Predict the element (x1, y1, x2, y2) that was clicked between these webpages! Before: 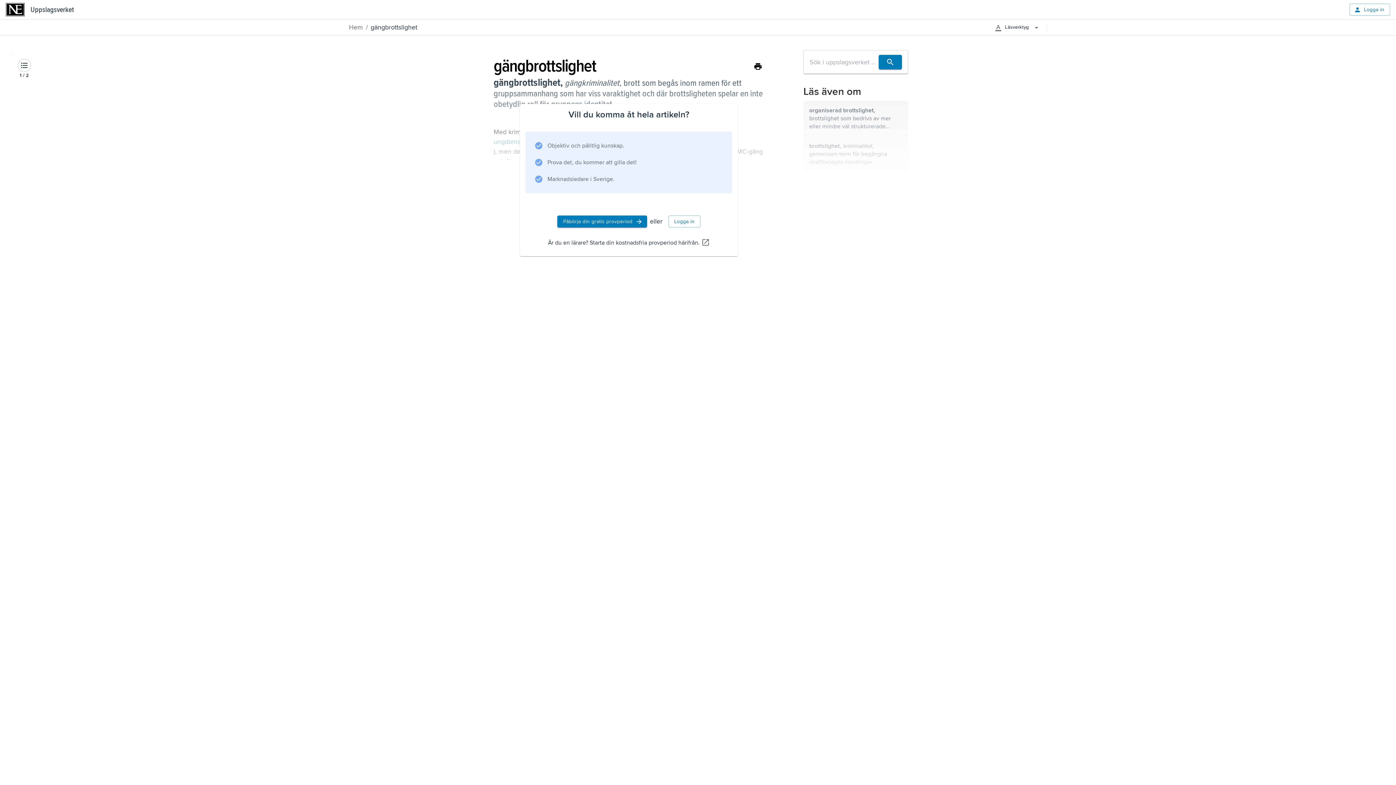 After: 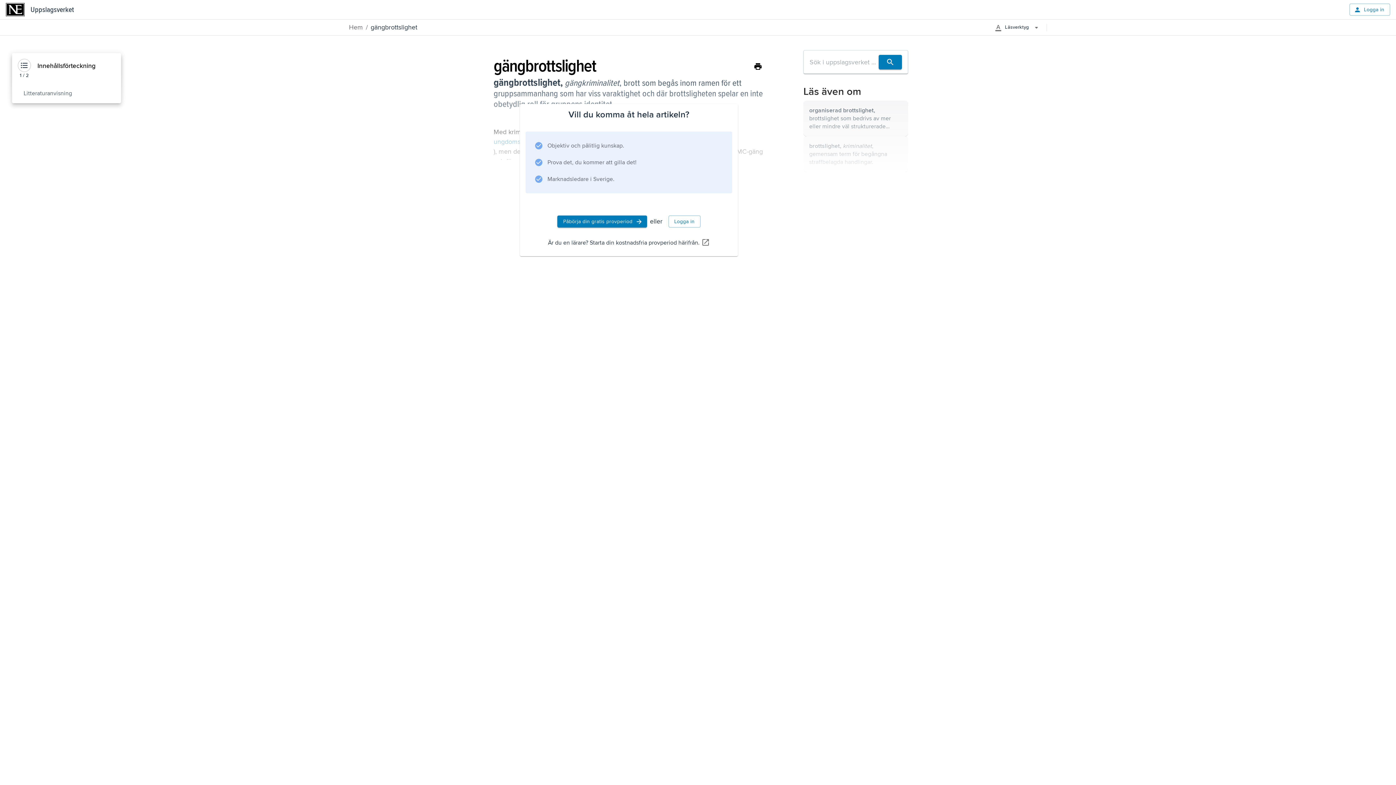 Action: bbox: (17, 58, 30, 72) label: 1 / 2